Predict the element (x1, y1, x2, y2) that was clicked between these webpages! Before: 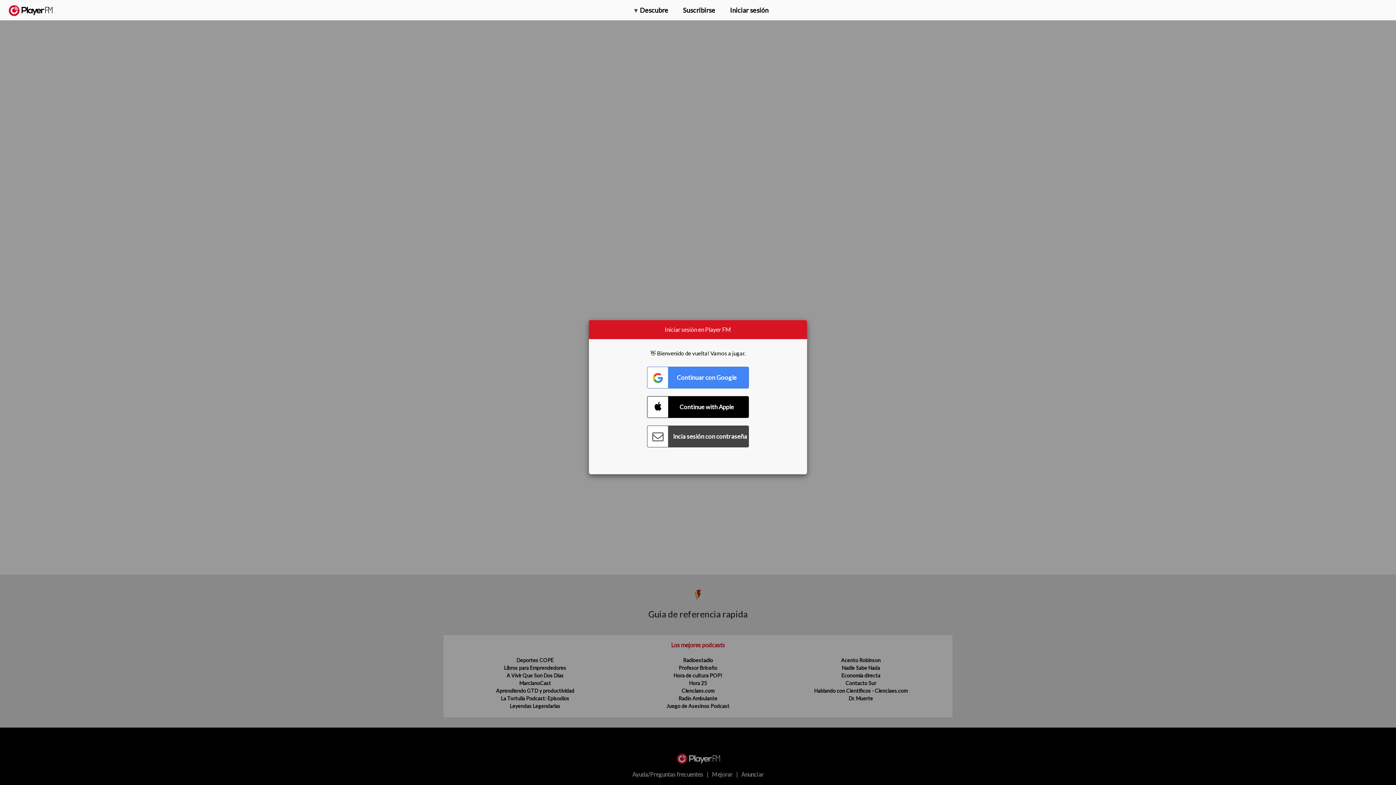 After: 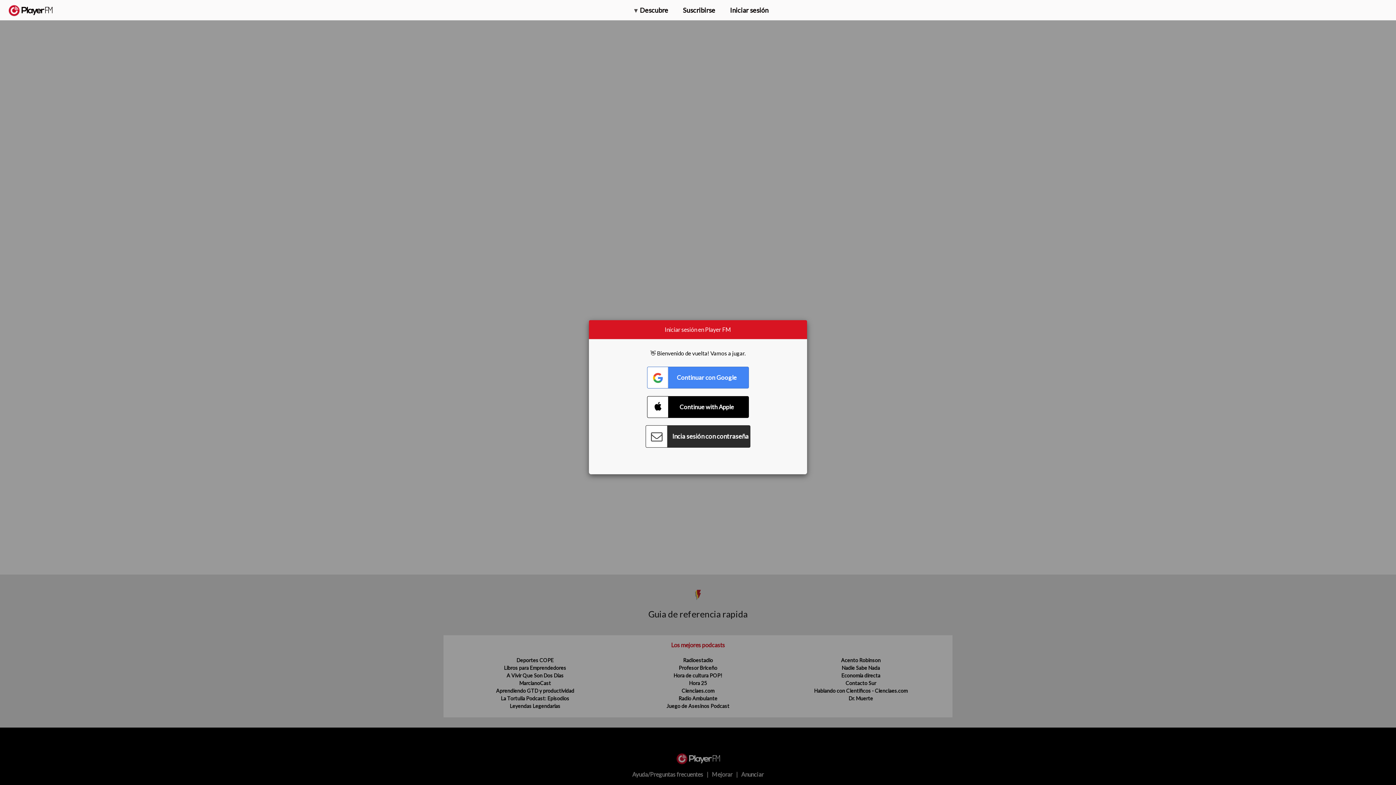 Action: label: Connect with Password bbox: (647, 425, 749, 447)